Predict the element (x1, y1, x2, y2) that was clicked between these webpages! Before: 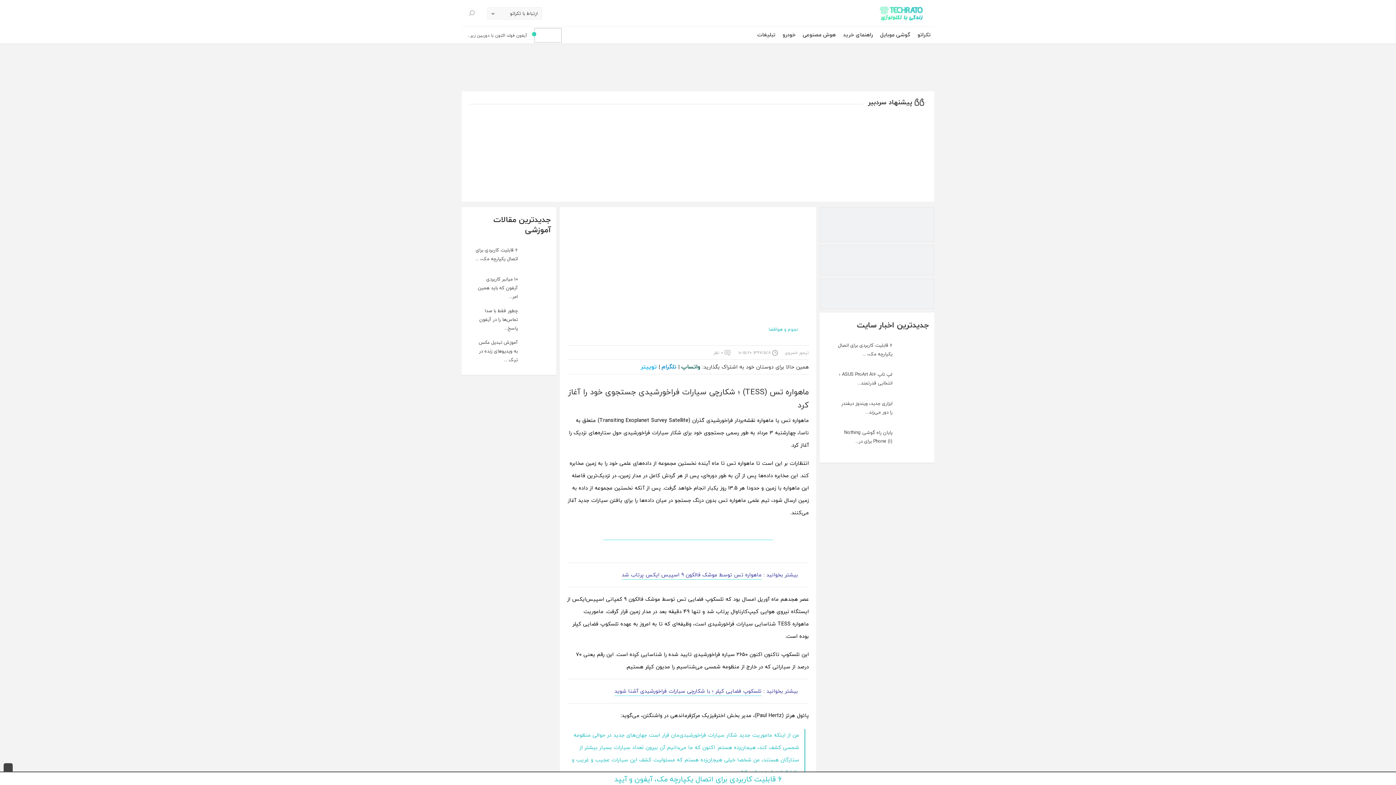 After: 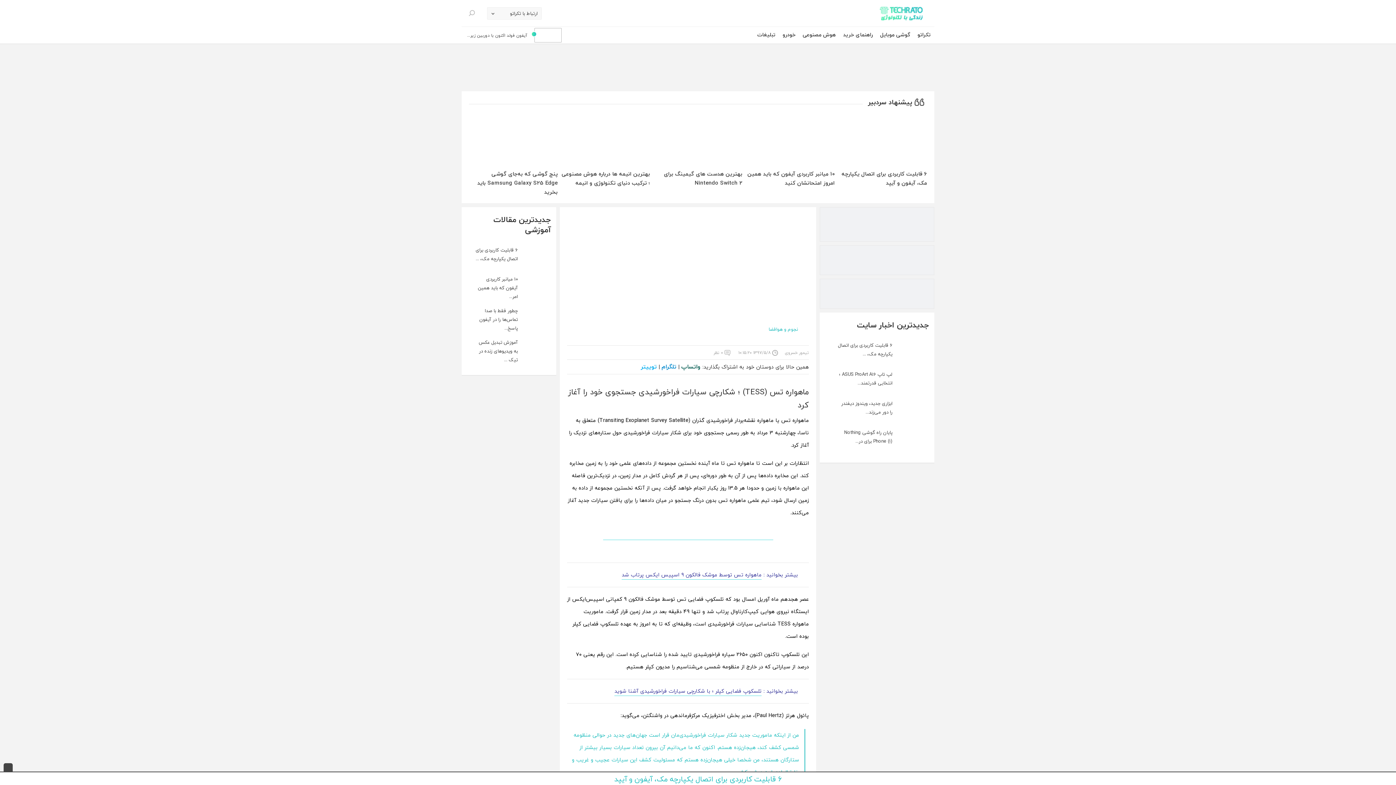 Action: bbox: (603, 530, 773, 540)